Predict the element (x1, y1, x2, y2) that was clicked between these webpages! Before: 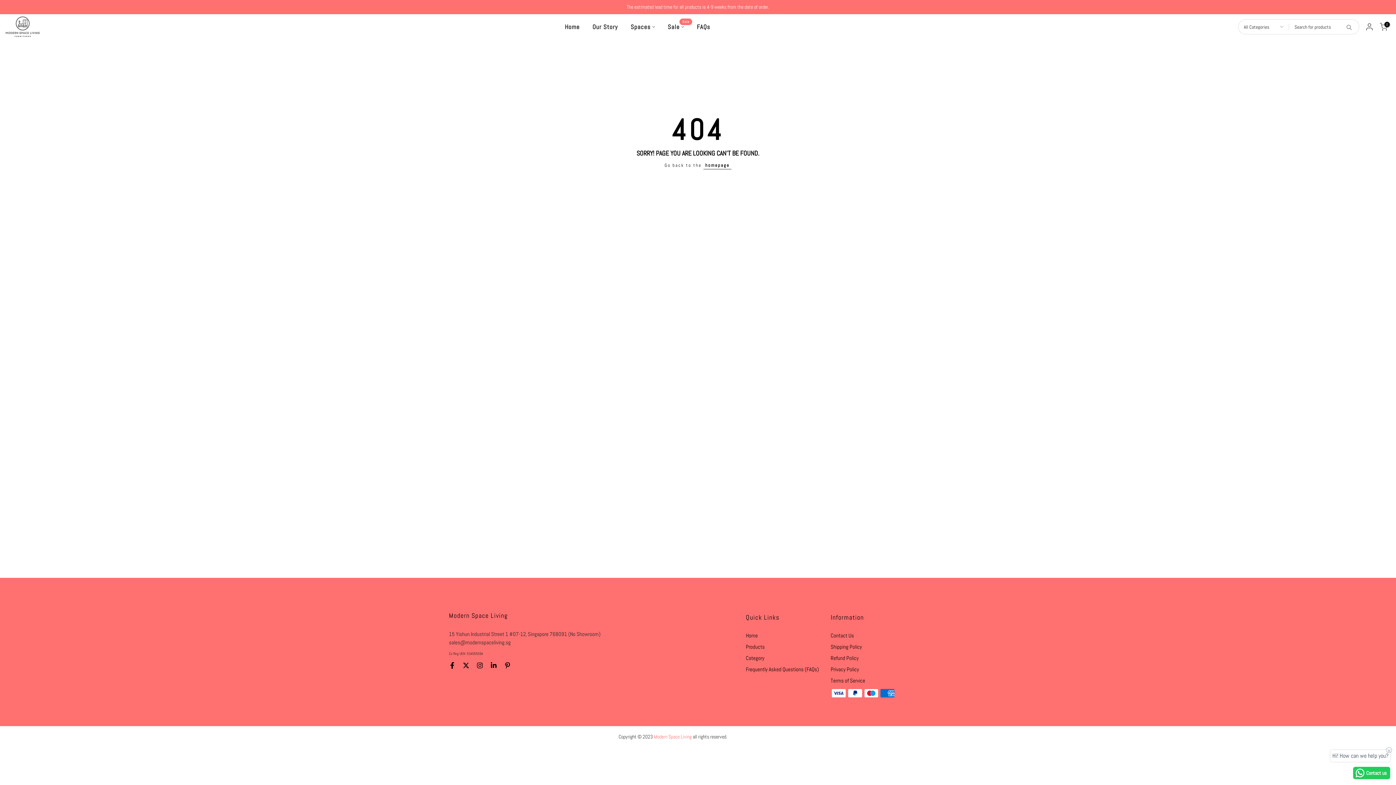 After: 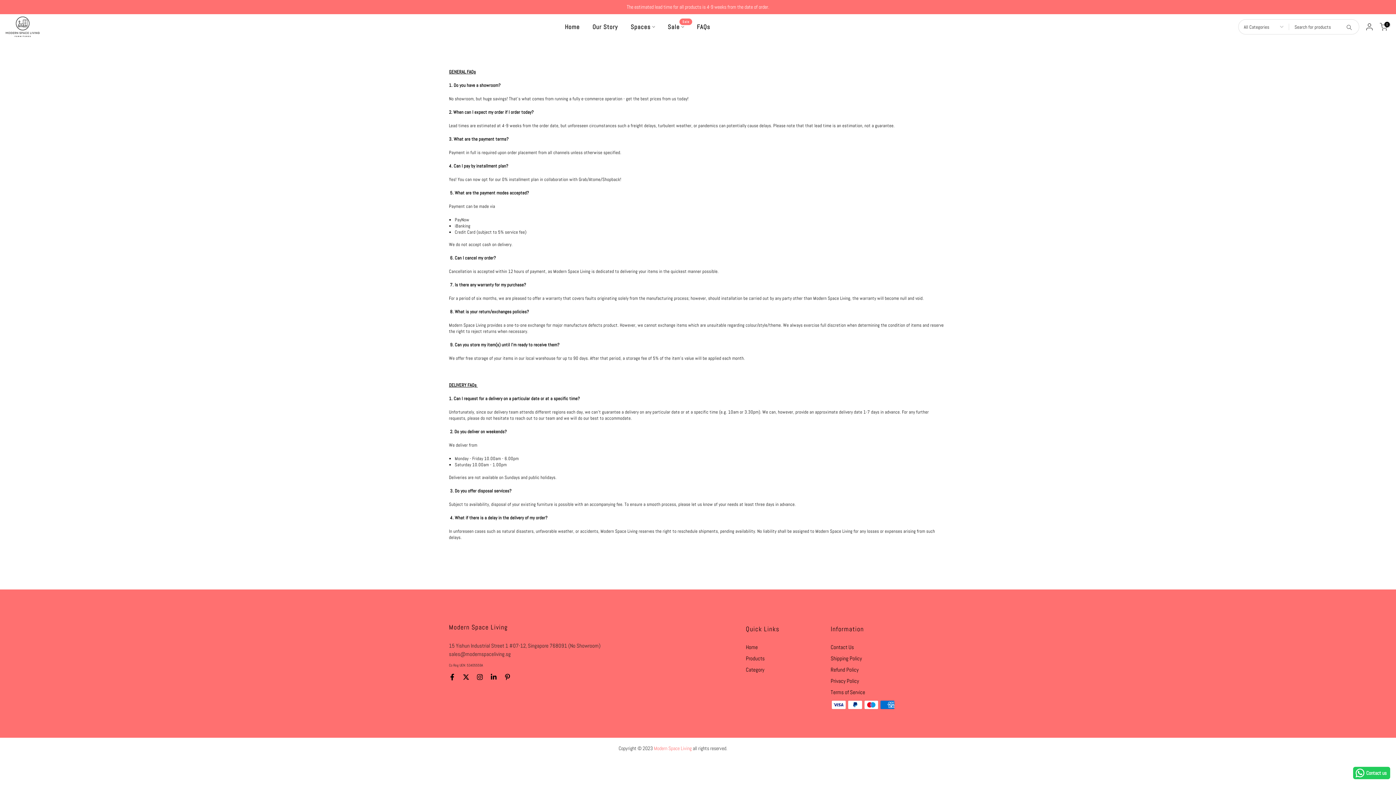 Action: label: FAQs bbox: (690, 22, 716, 31)